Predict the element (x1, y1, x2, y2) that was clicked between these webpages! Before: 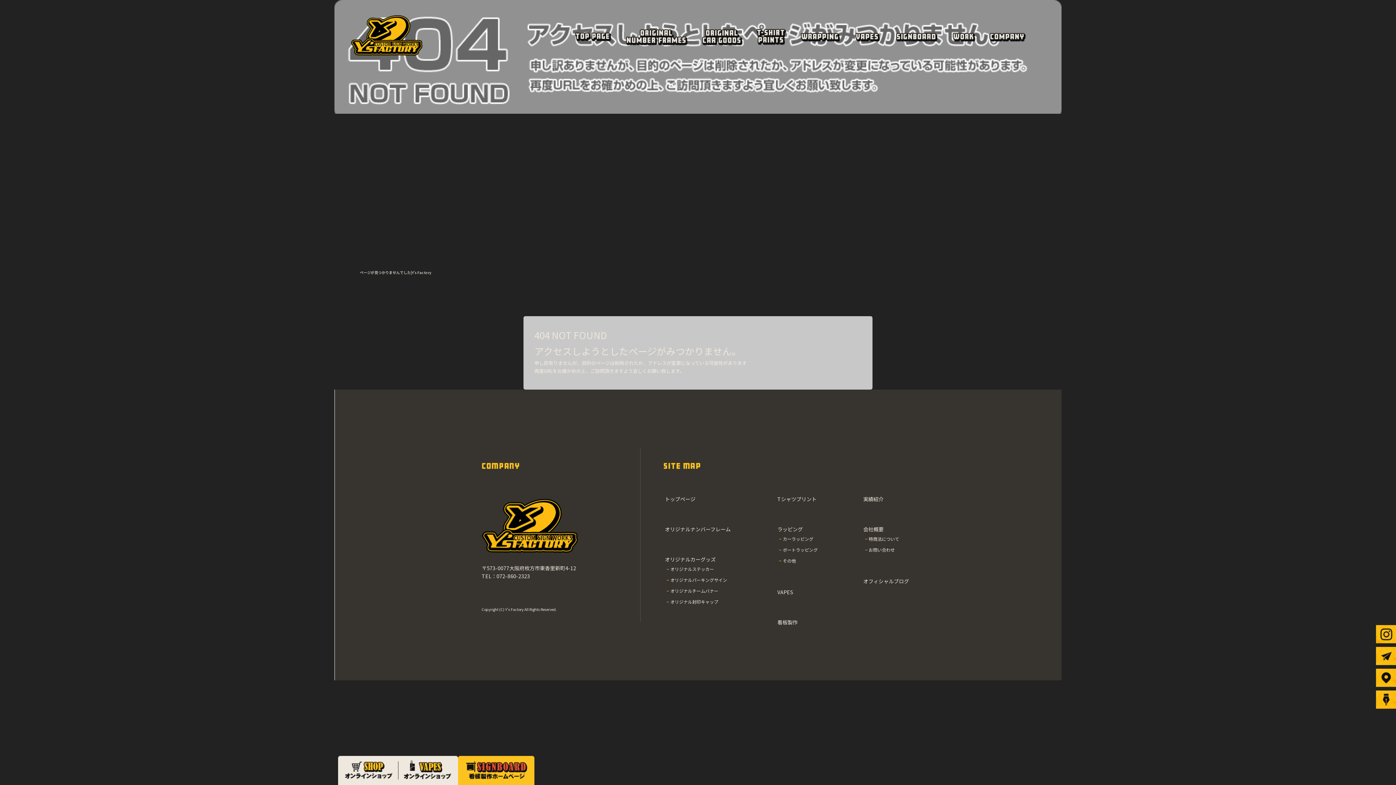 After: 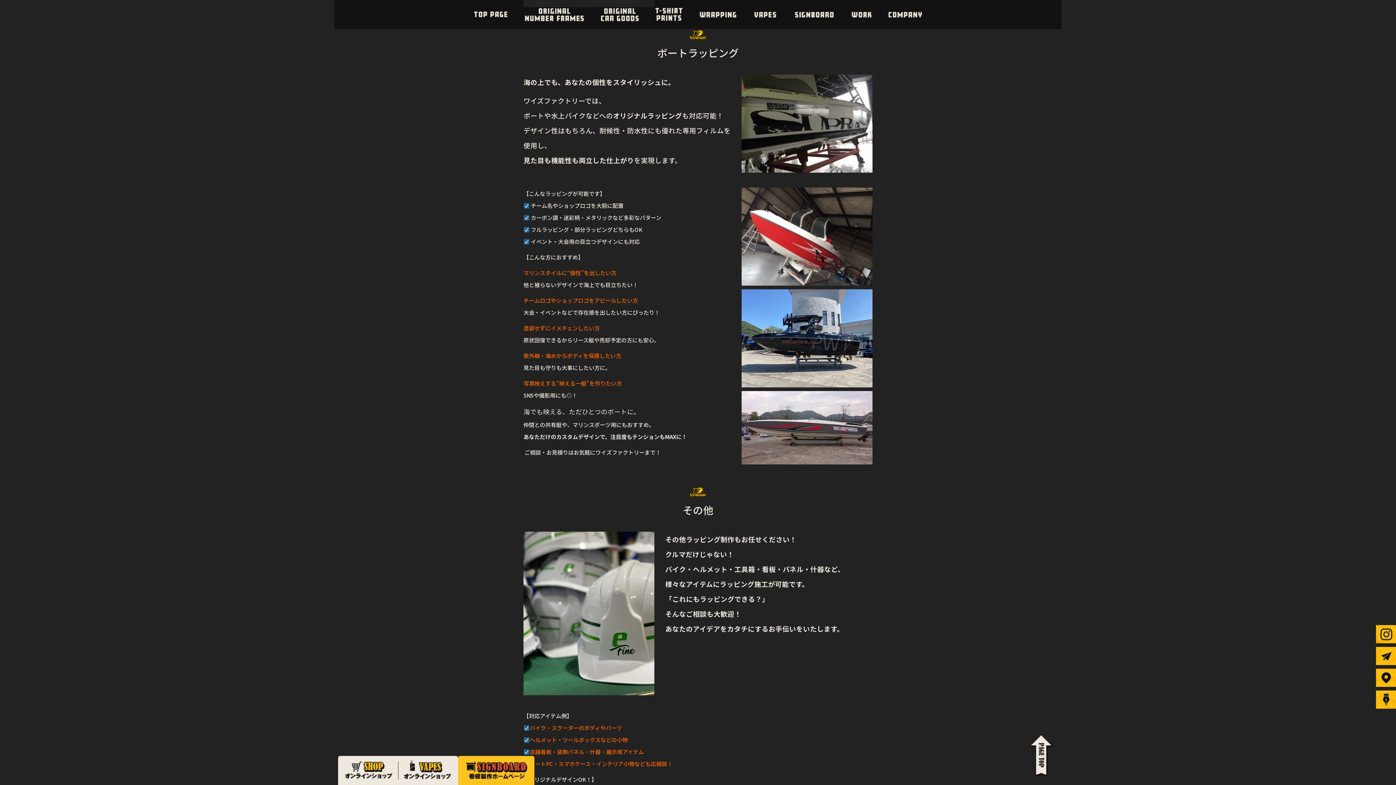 Action: bbox: (772, 544, 858, 555) label: ボートラッピング